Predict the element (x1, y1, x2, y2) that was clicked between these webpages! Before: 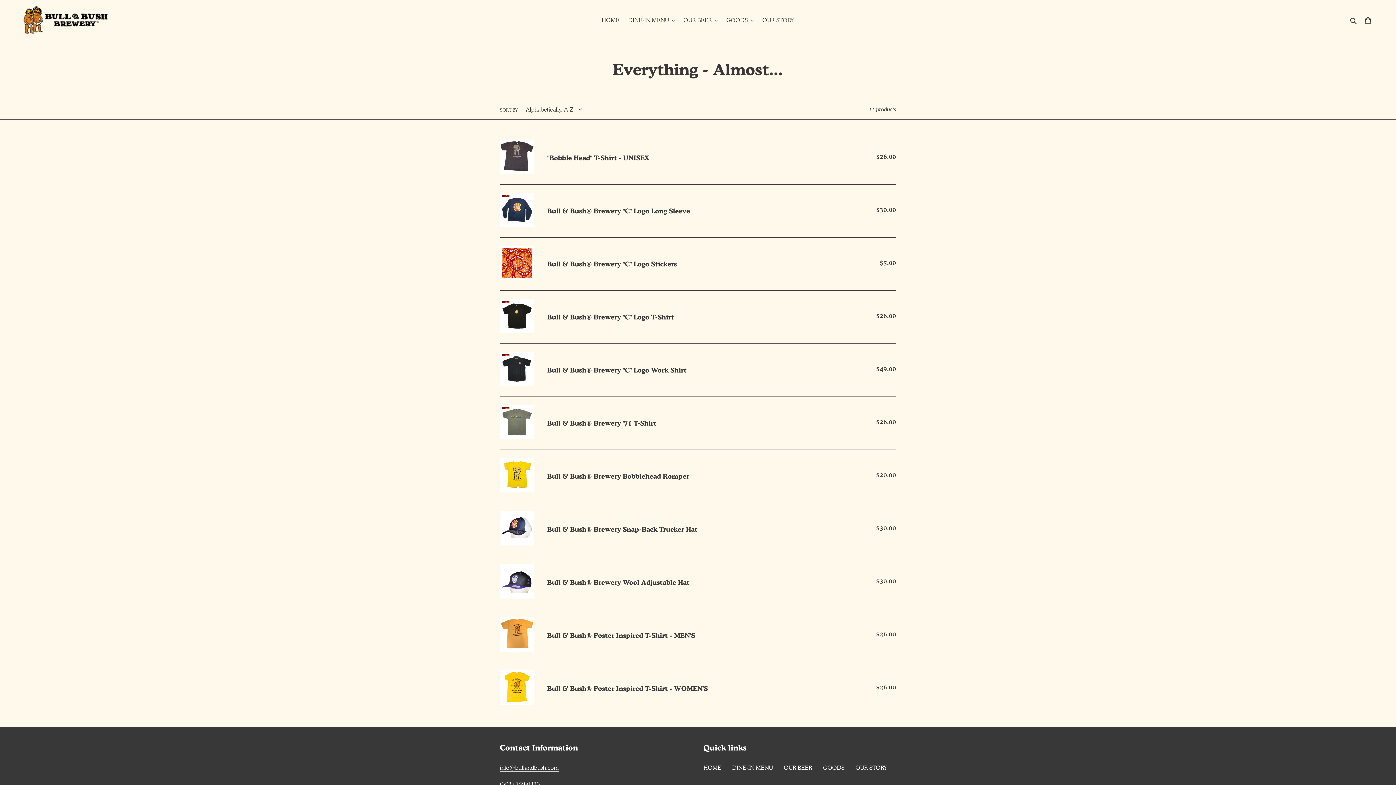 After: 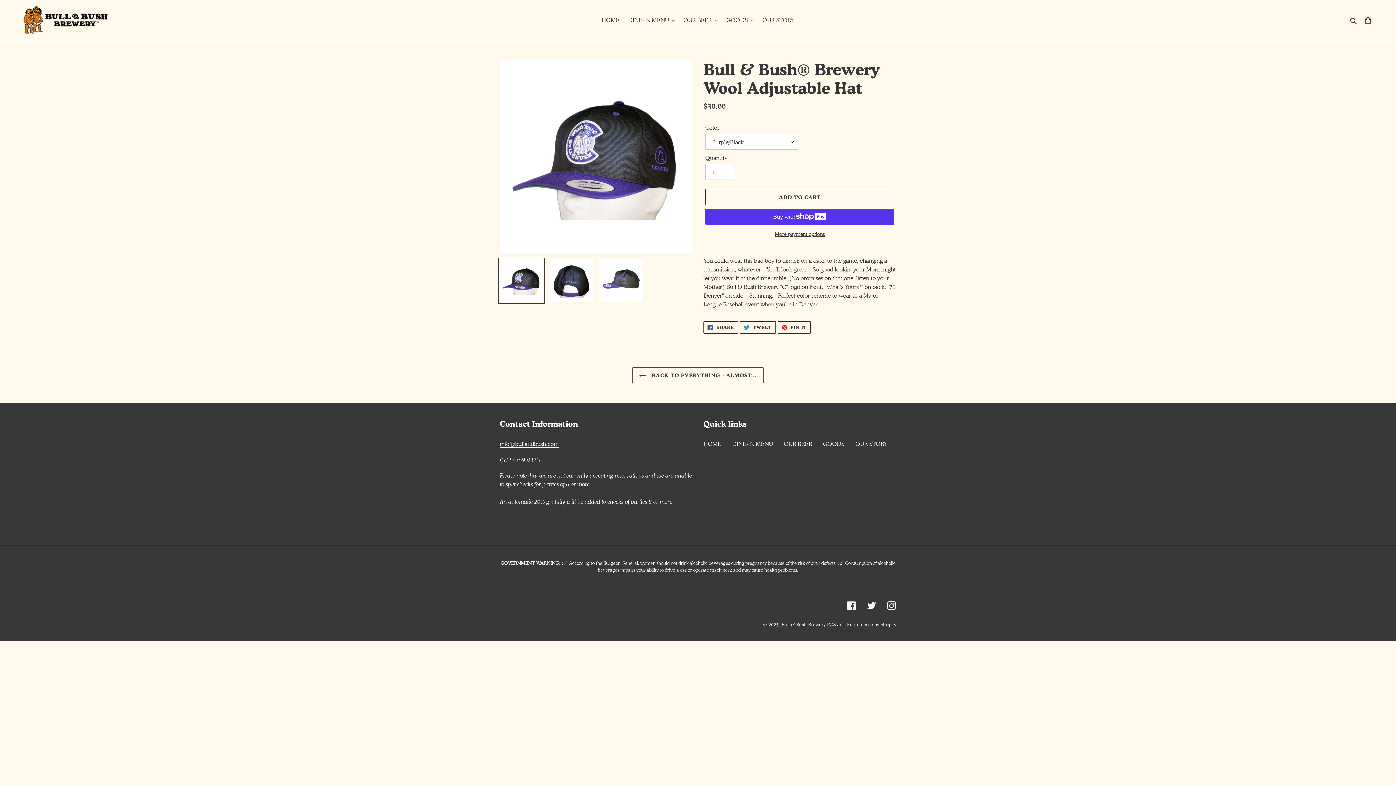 Action: bbox: (500, 564, 896, 601) label: Bull & Bush® Brewery Wool Adjustable Hat